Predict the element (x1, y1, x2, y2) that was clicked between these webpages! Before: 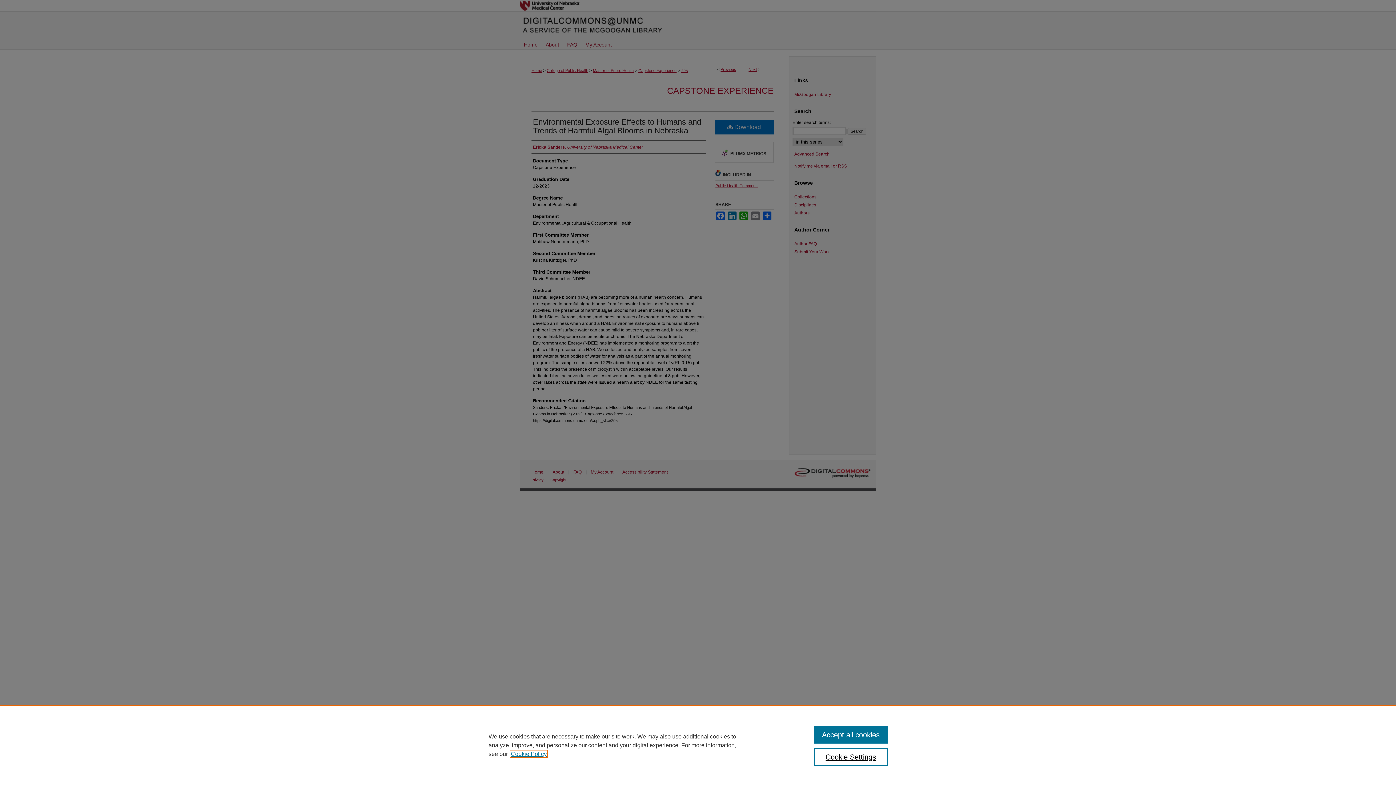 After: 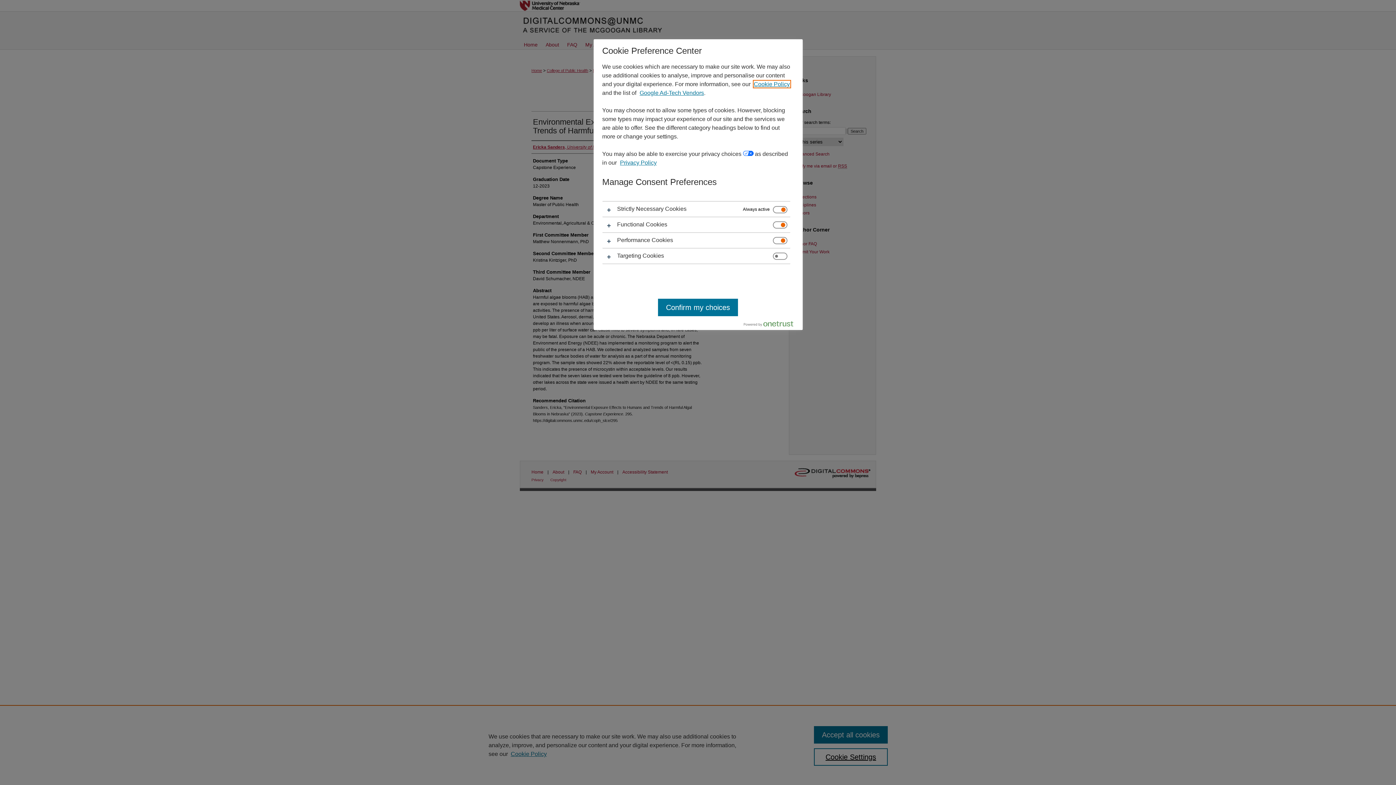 Action: bbox: (814, 748, 887, 766) label: Cookie Settings